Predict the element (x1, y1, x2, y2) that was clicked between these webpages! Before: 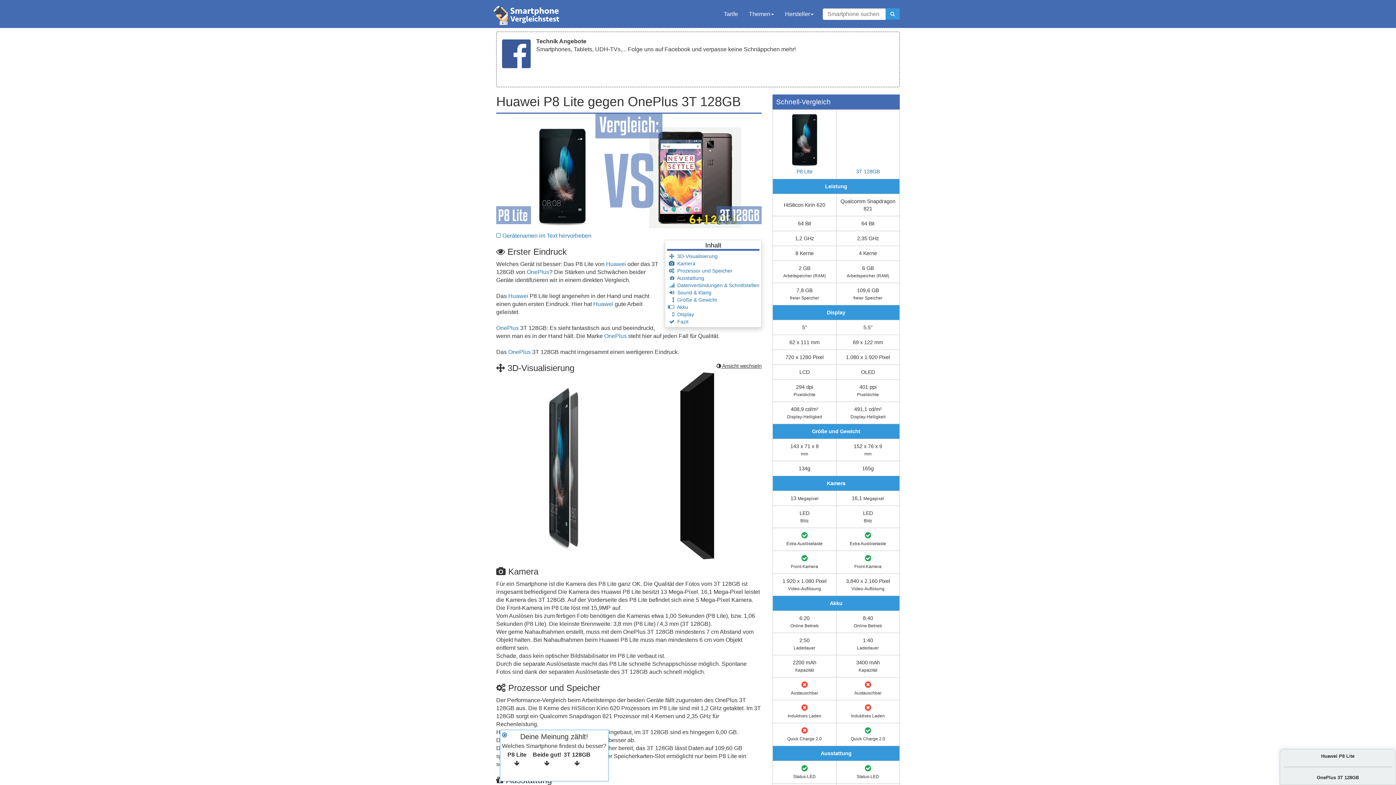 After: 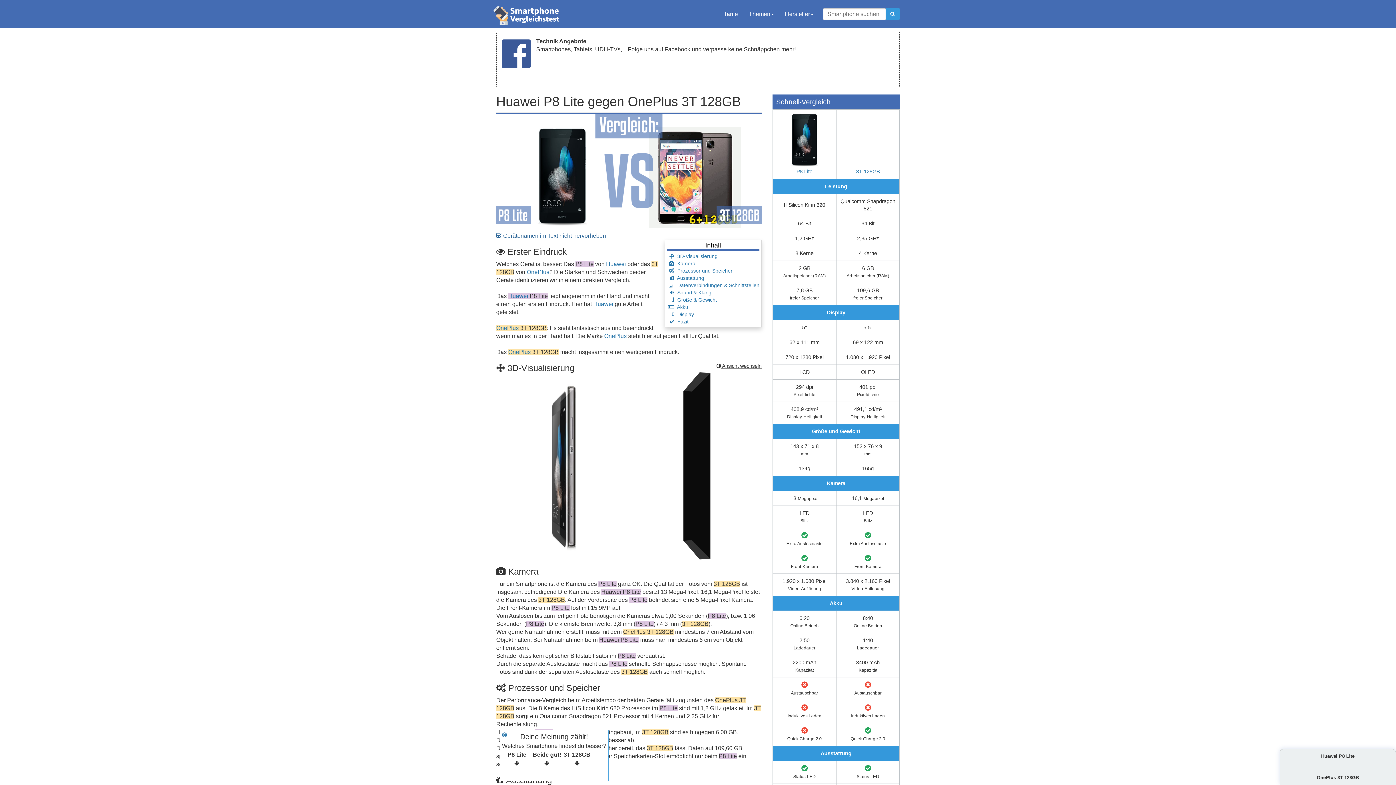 Action: bbox: (496, 232, 591, 239) label:  Gerätenamen im Text hervorheben